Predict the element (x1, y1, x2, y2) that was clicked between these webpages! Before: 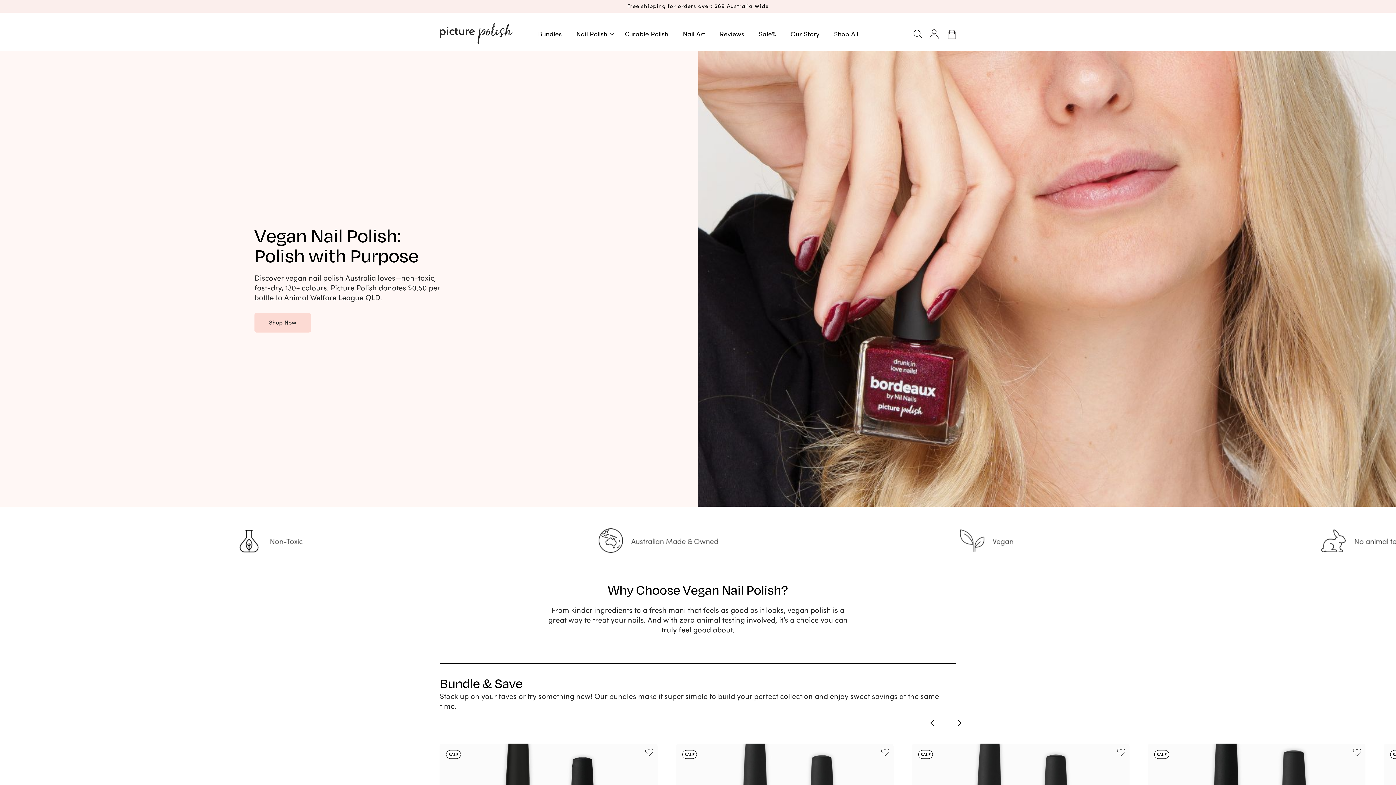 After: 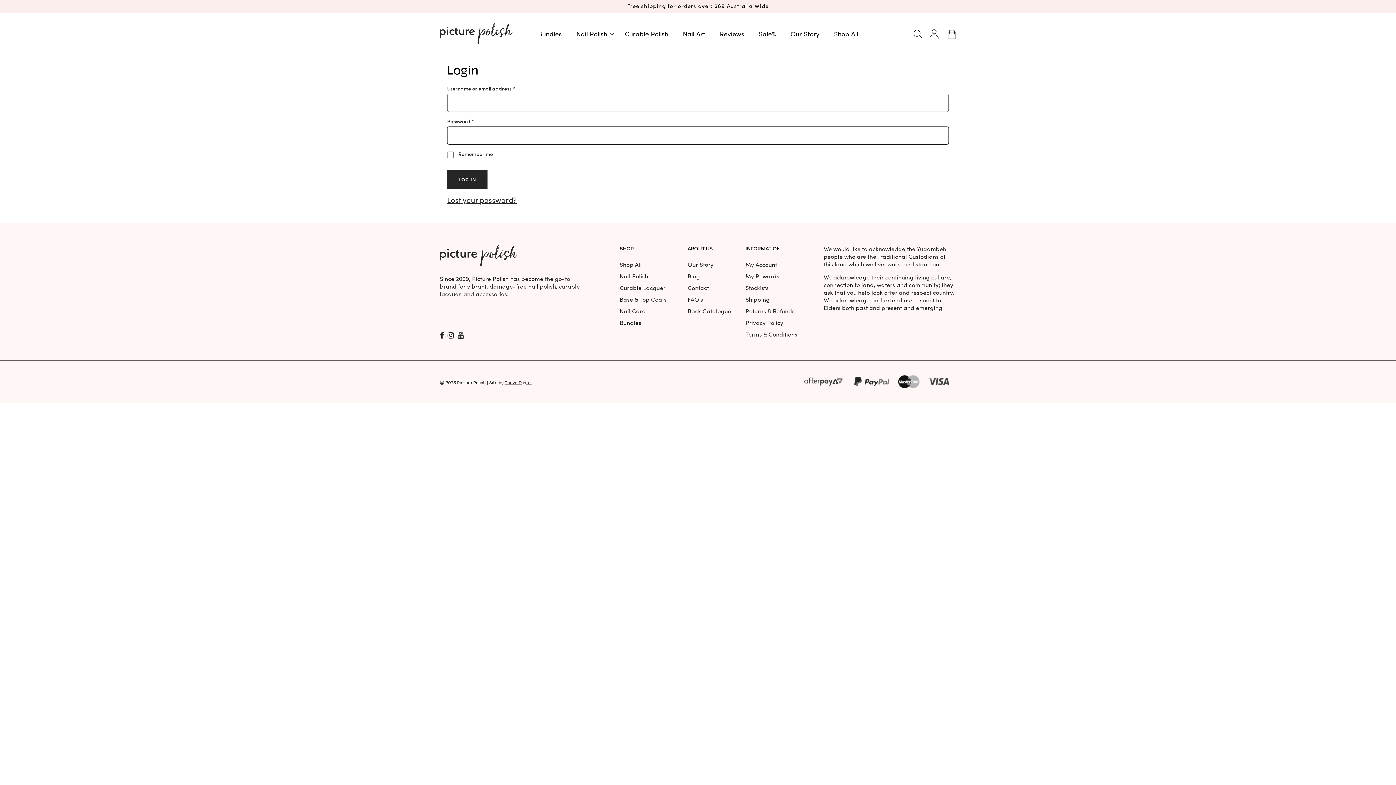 Action: bbox: (881, 748, 889, 757)